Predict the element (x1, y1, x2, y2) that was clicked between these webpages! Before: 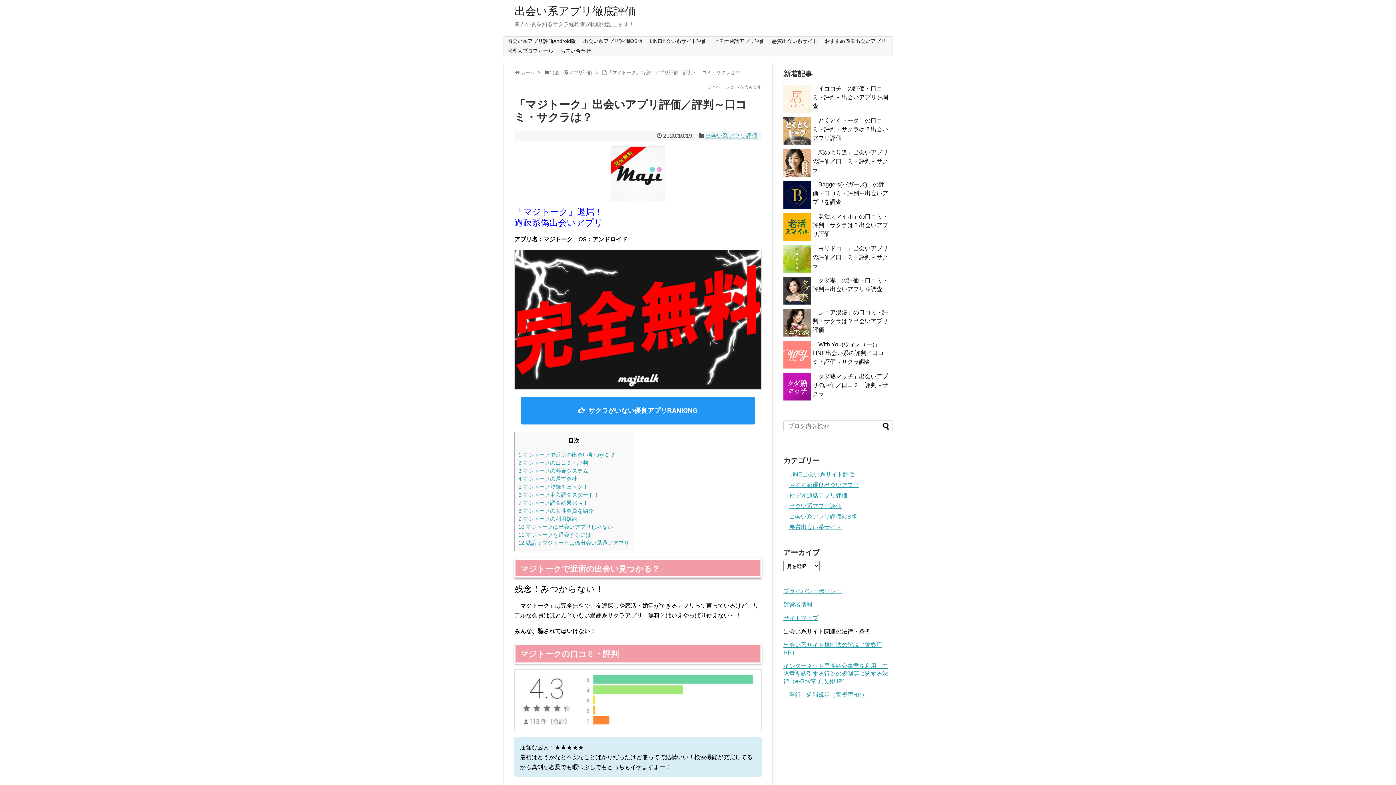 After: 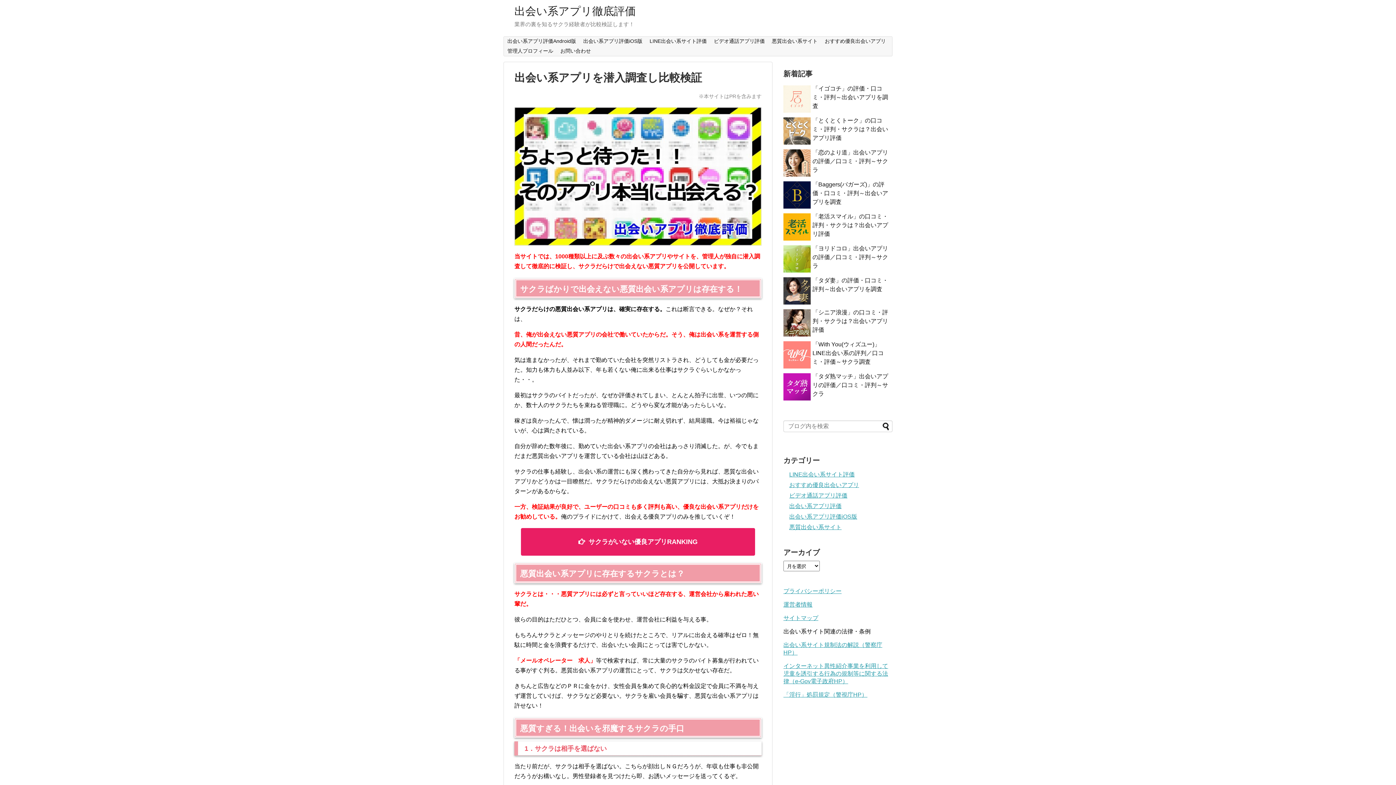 Action: label: ホーム bbox: (520, 69, 534, 75)